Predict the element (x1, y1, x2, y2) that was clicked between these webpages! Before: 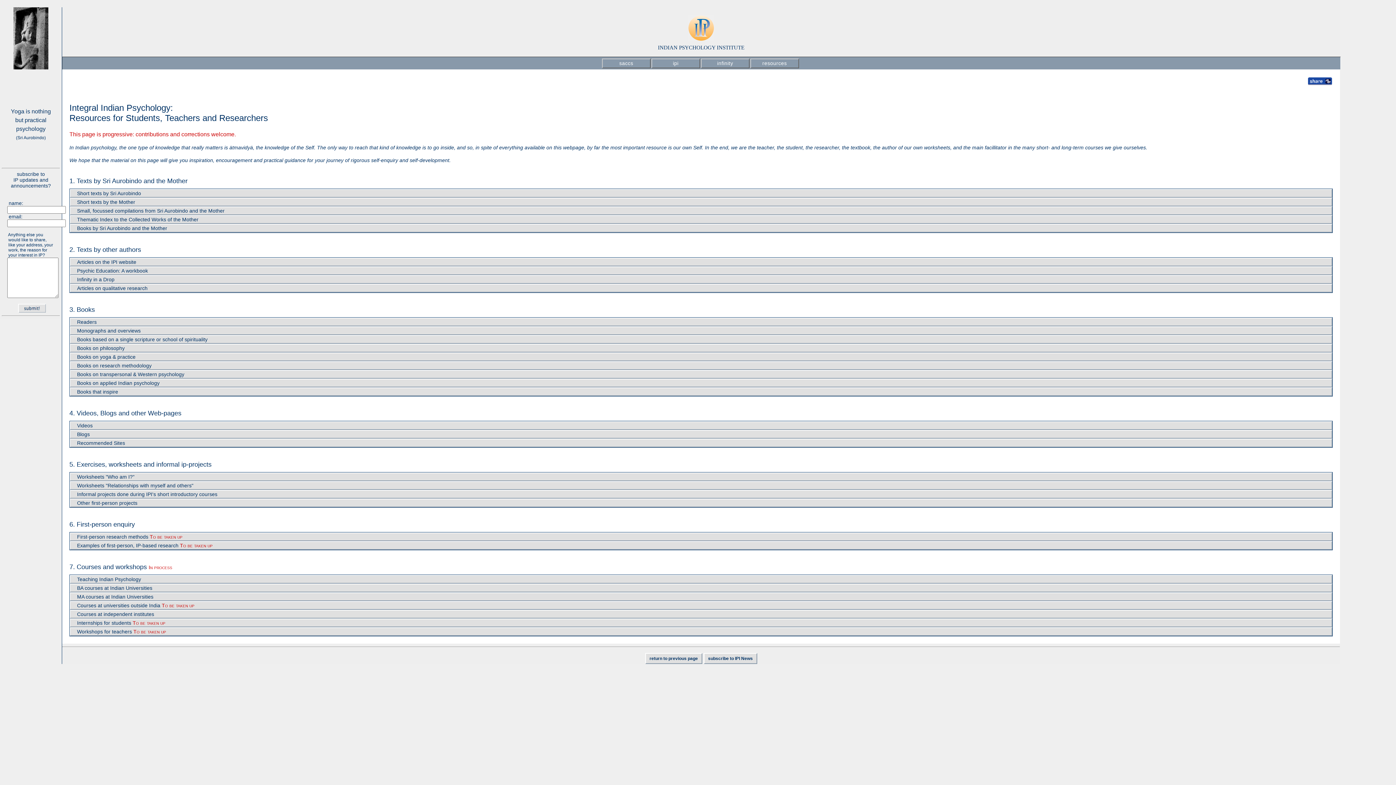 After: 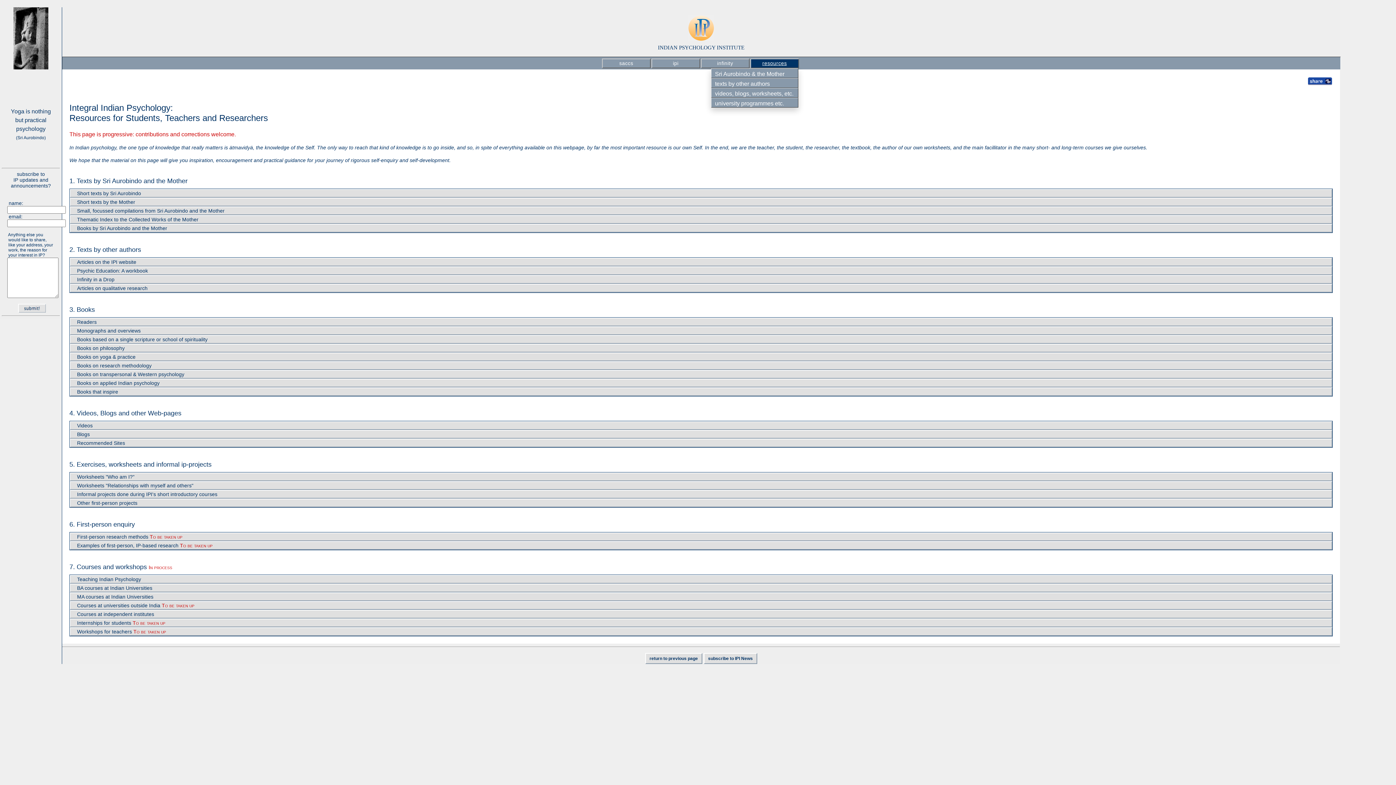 Action: label: resources bbox: (750, 58, 799, 68)